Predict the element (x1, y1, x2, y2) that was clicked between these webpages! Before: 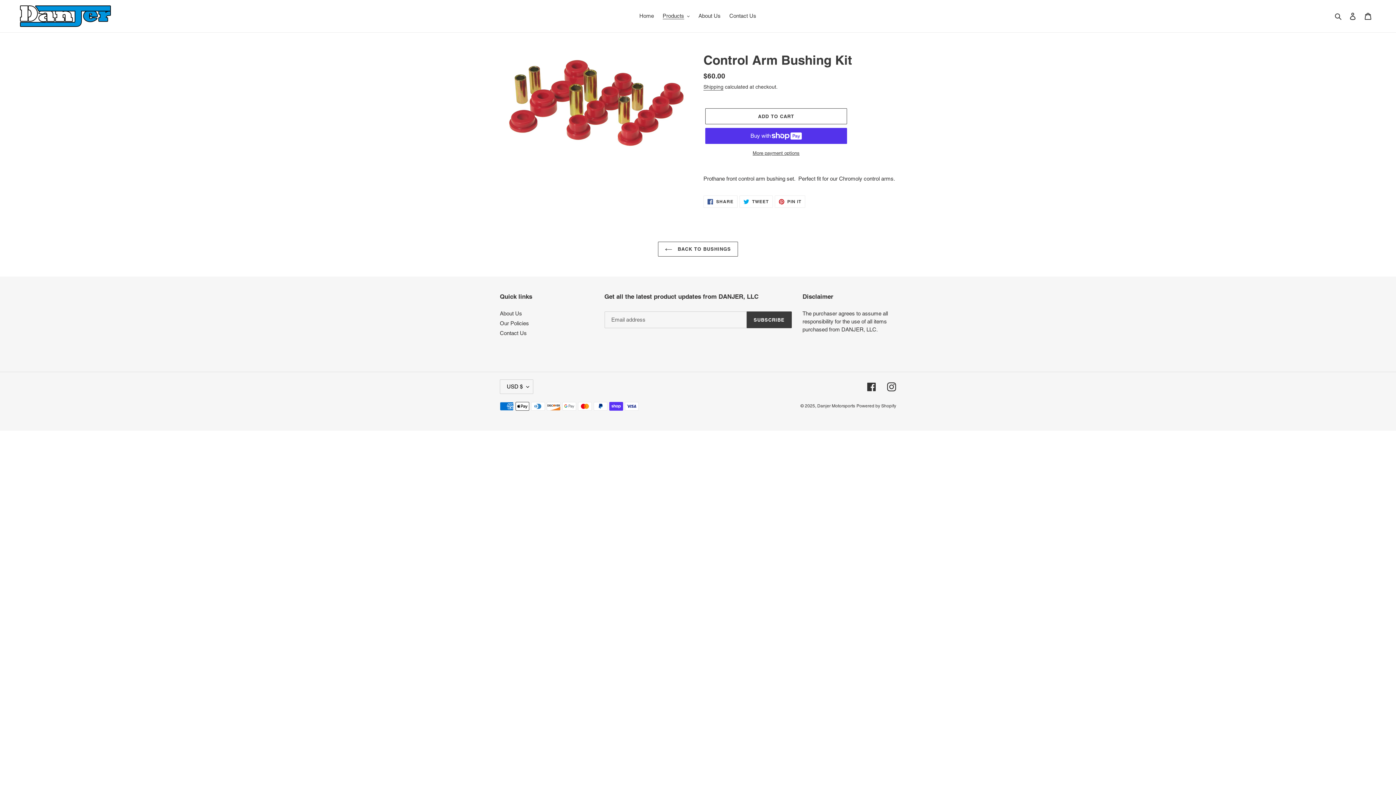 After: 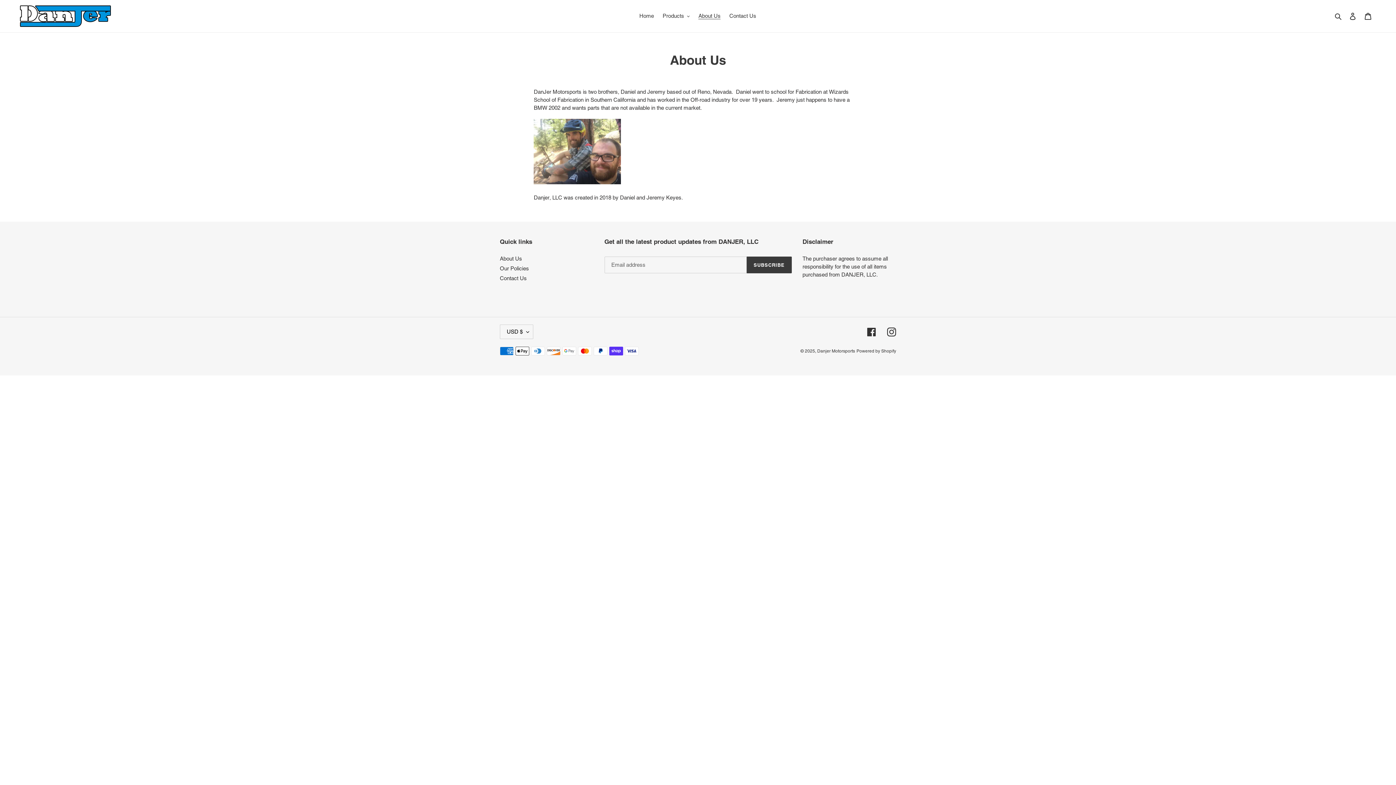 Action: label: About Us bbox: (500, 310, 522, 316)